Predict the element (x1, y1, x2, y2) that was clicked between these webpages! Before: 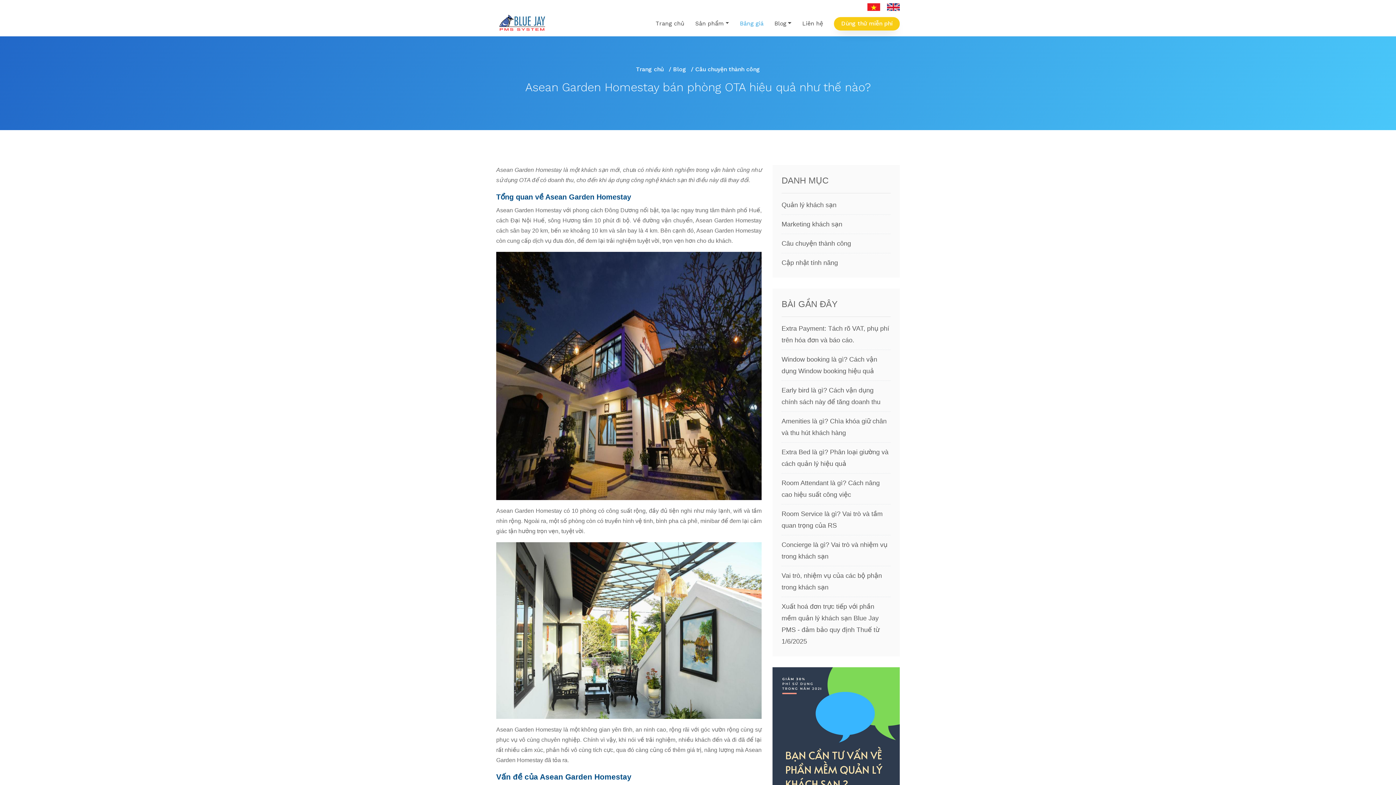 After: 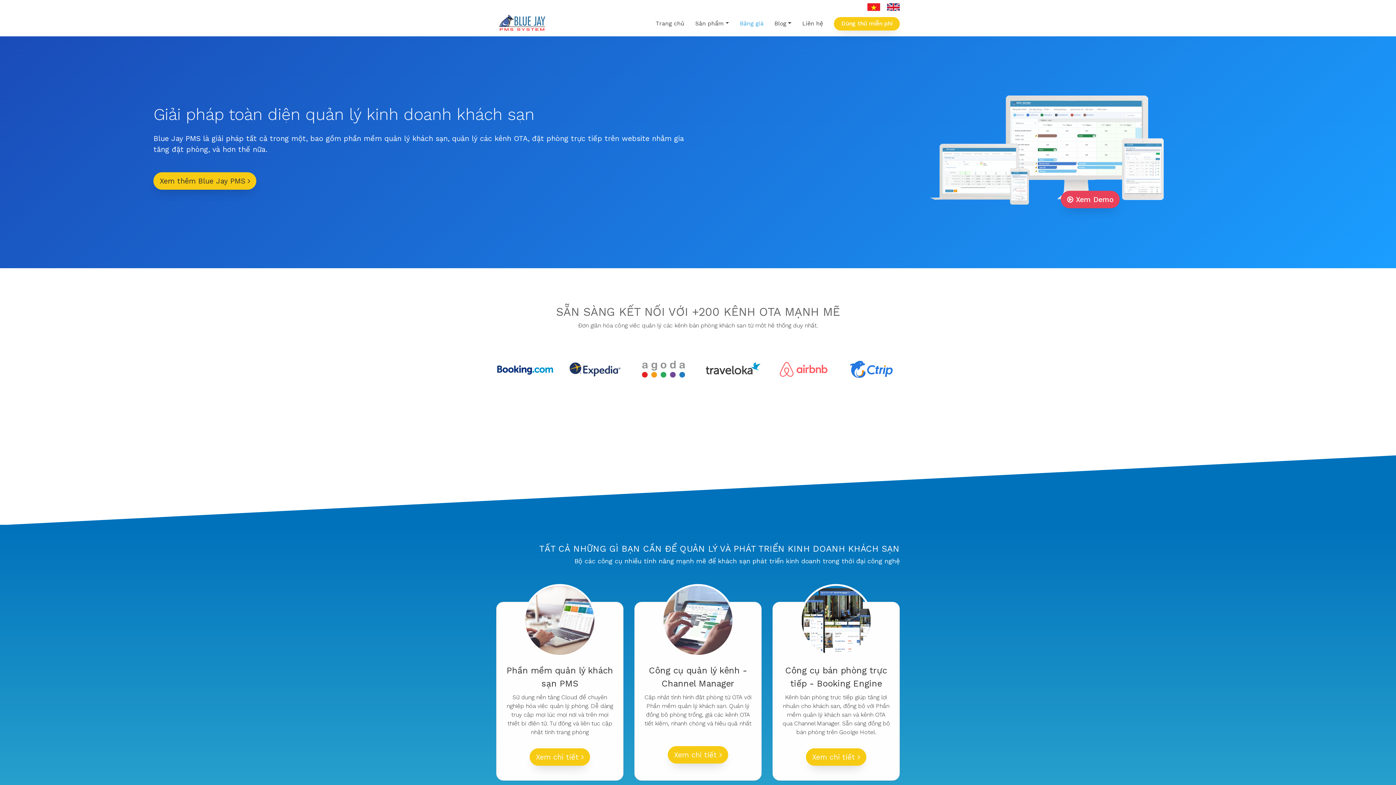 Action: bbox: (650, 13, 690, 33) label: Trang chủ